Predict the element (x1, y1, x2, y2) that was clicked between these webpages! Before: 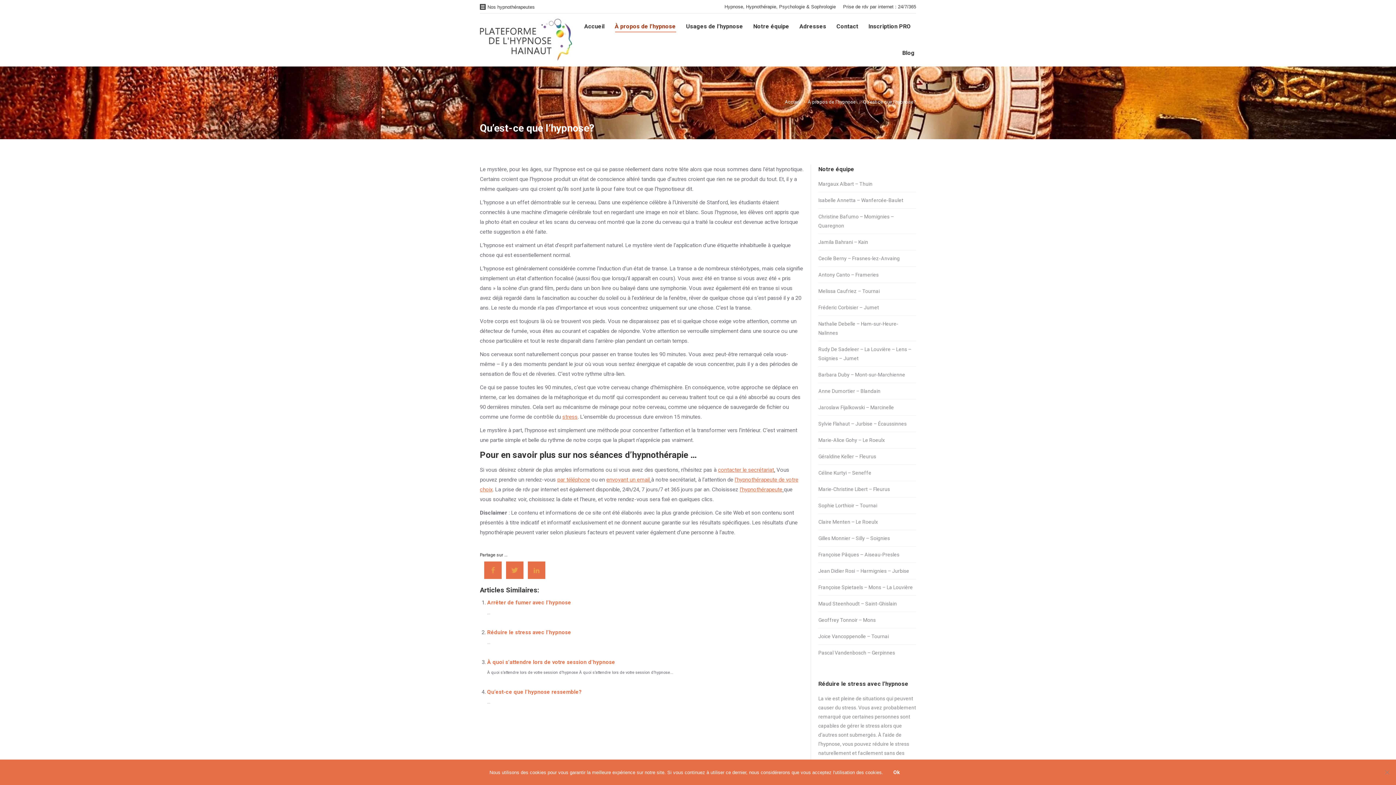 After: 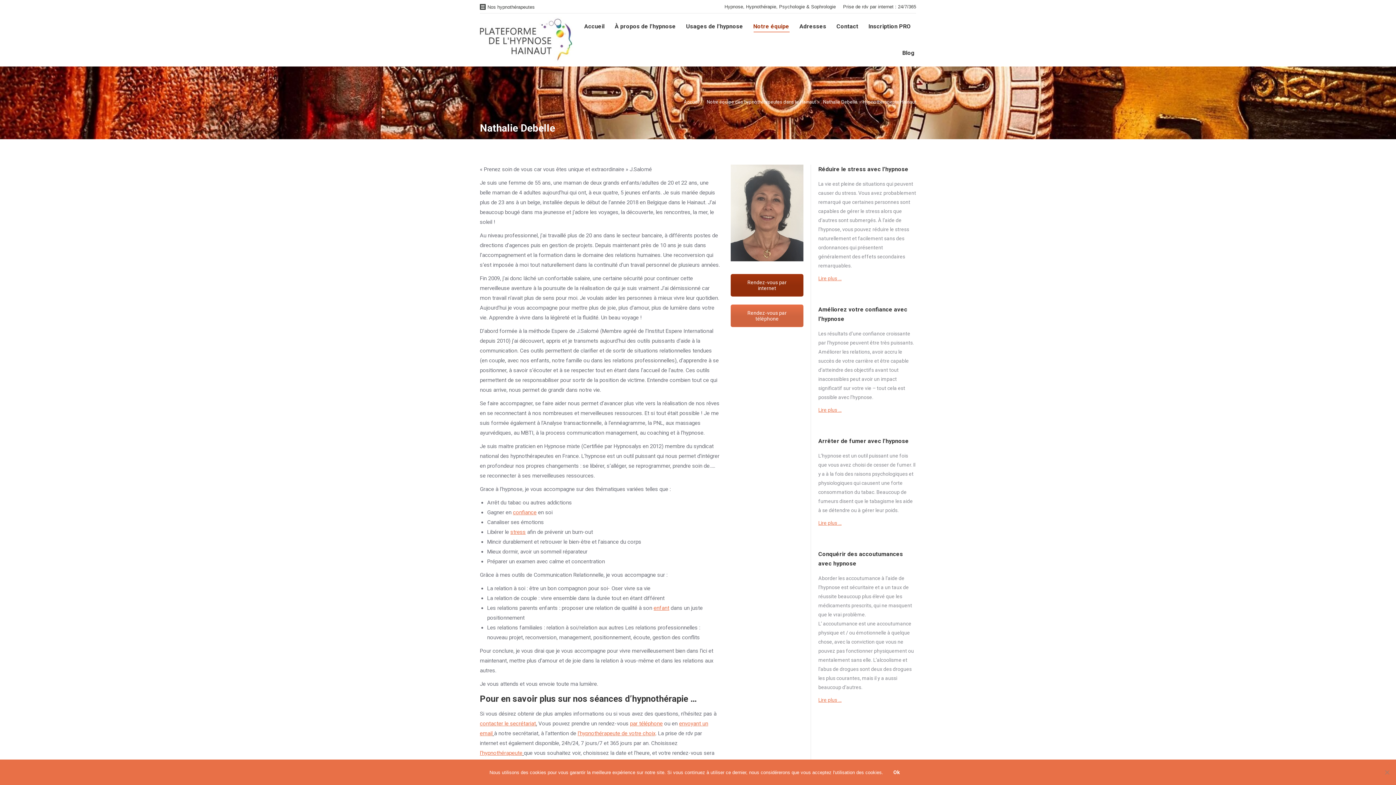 Action: bbox: (818, 319, 916, 337) label: Nathalie Debelle – Ham-sur-Heure-Nalinnes